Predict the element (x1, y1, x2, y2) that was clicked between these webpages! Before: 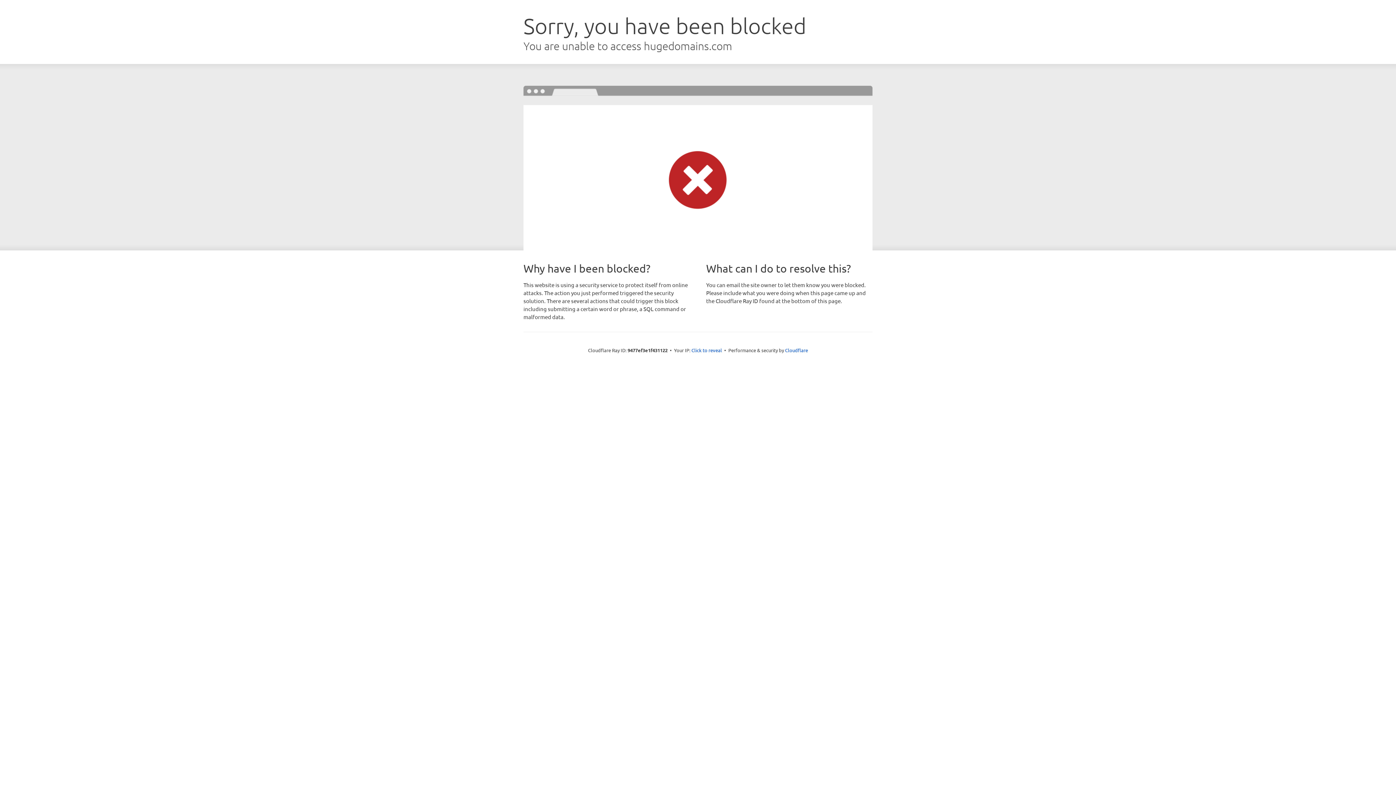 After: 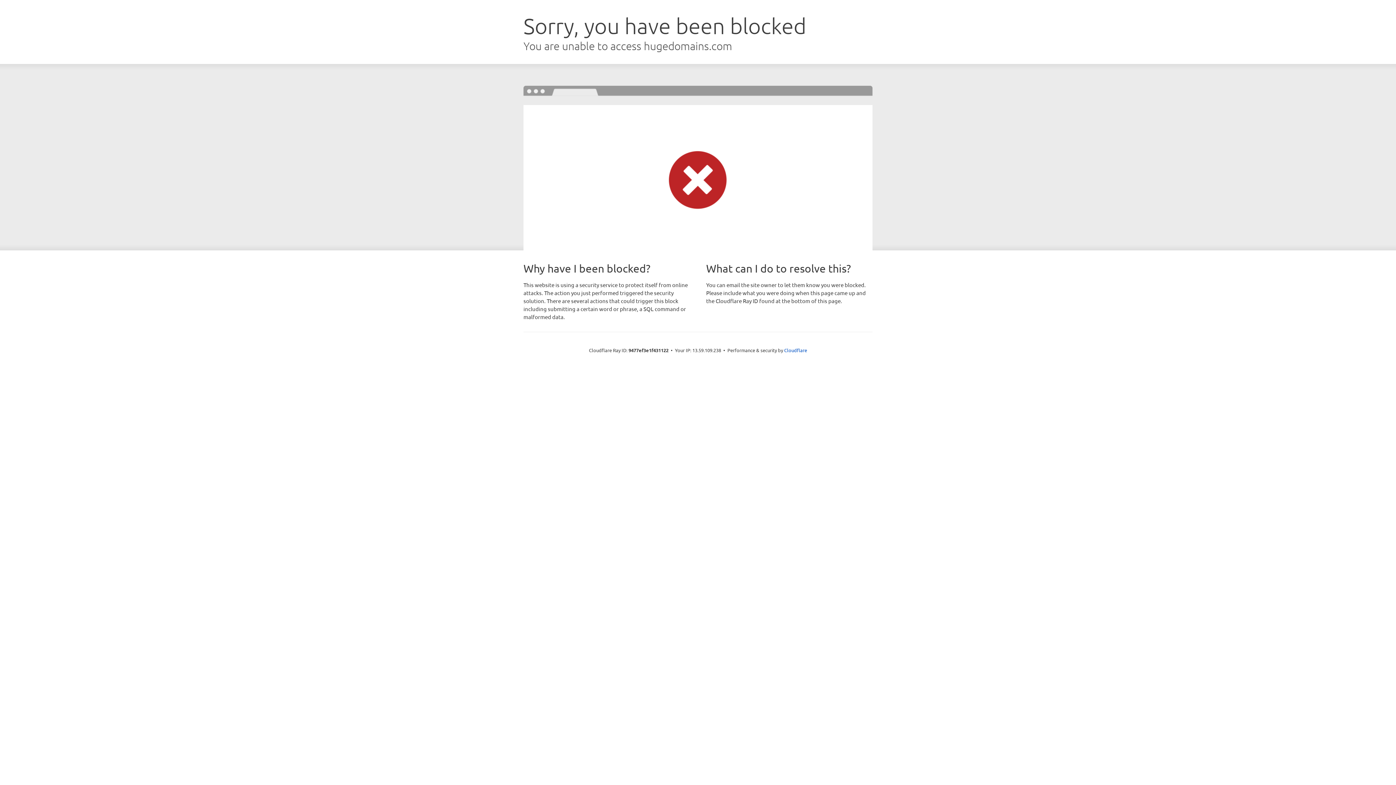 Action: label: Click to reveal bbox: (691, 346, 722, 353)